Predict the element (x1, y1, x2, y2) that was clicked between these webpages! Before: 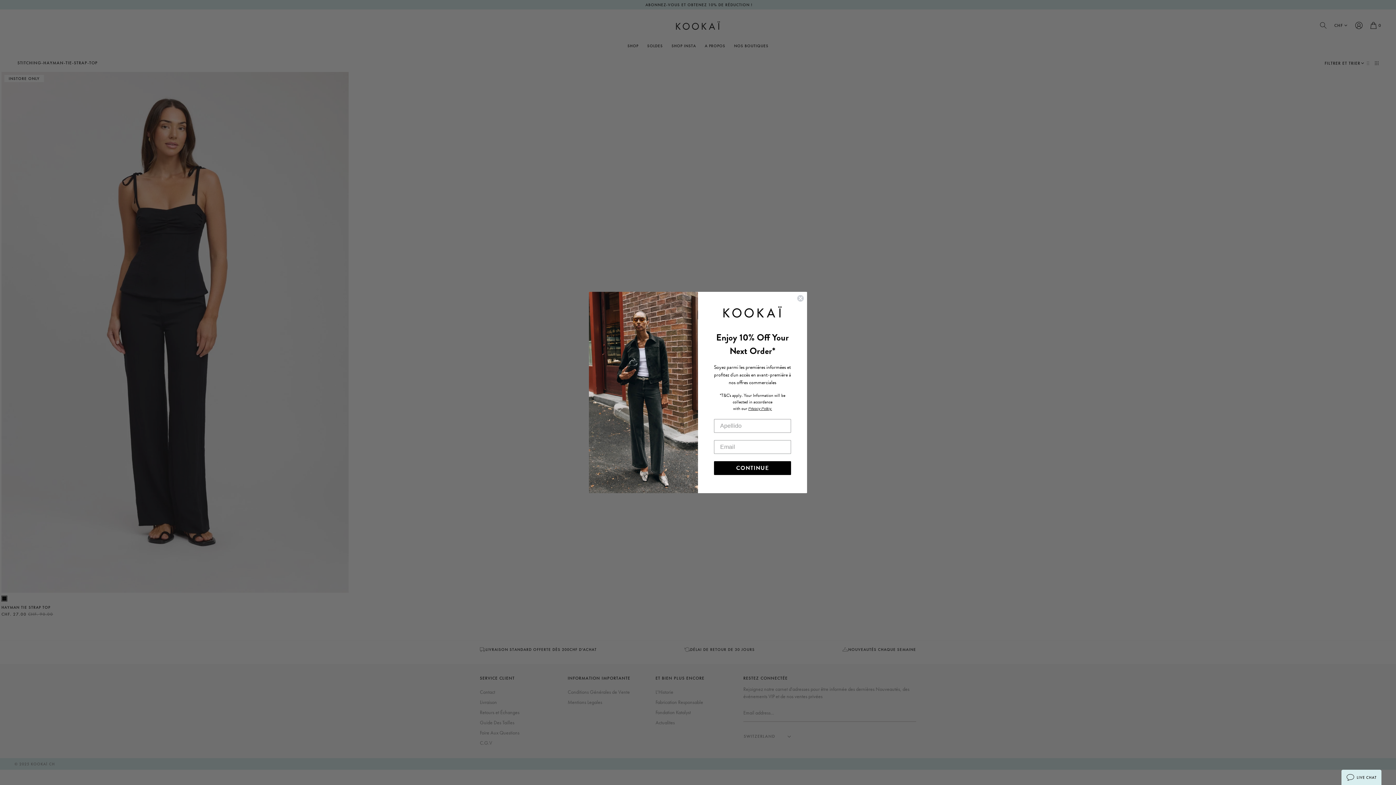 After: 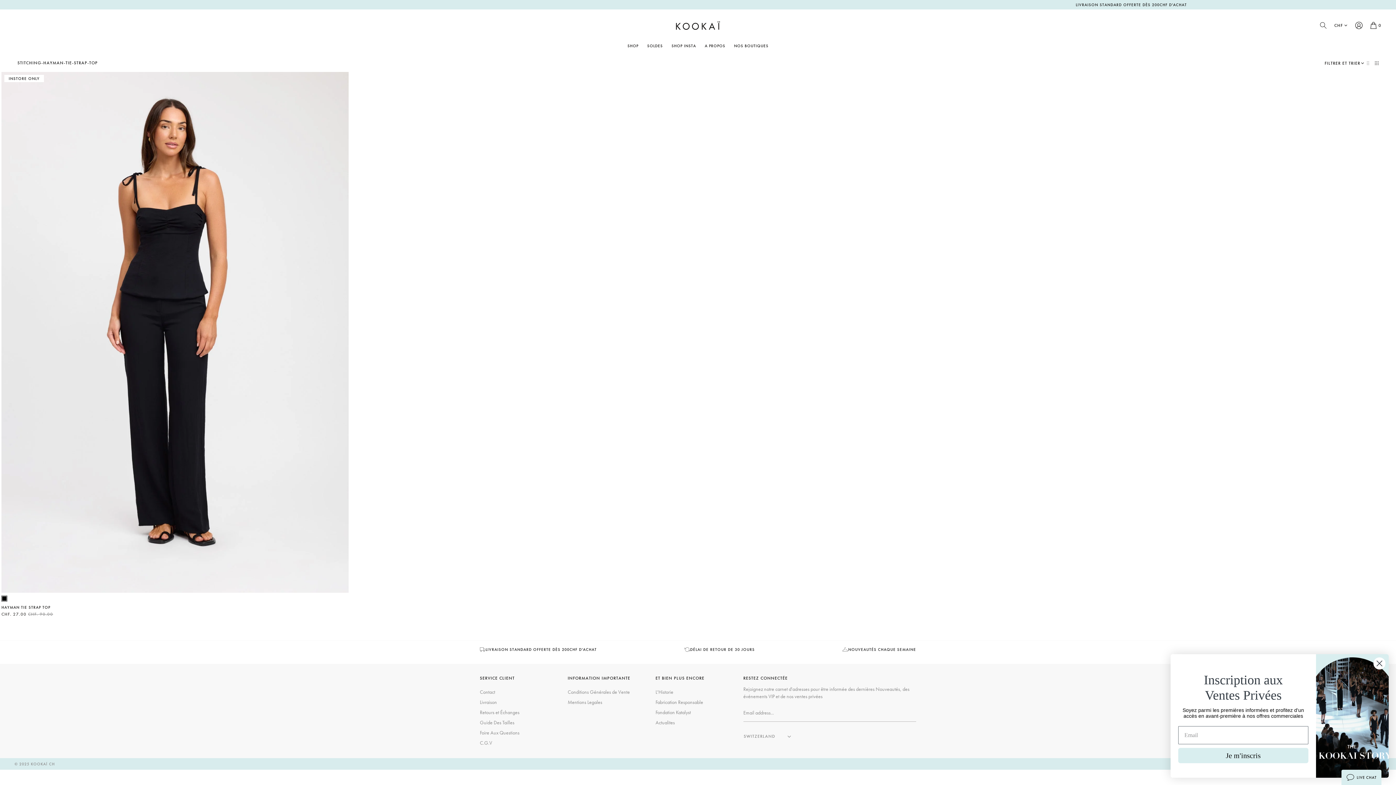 Action: label: Close dialog bbox: (797, 295, 804, 302)